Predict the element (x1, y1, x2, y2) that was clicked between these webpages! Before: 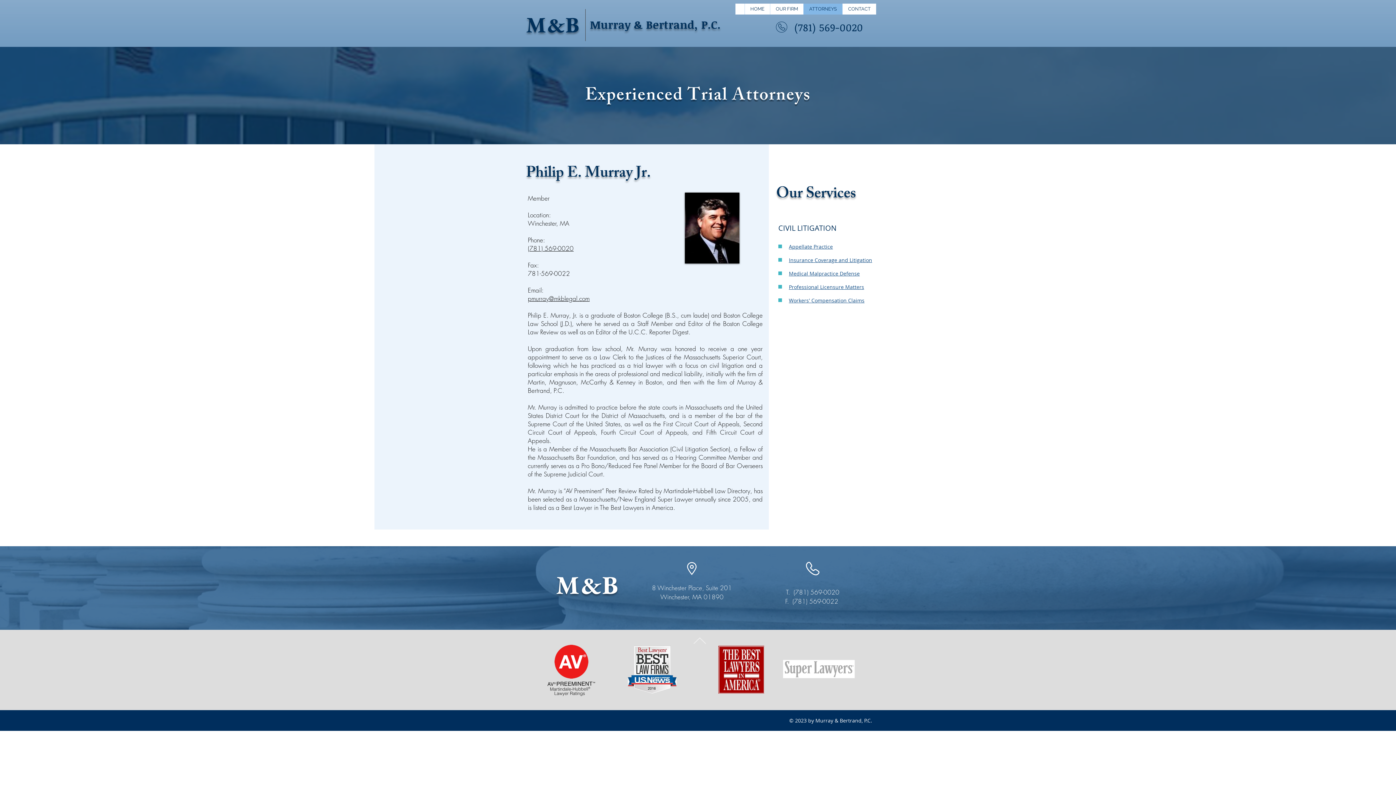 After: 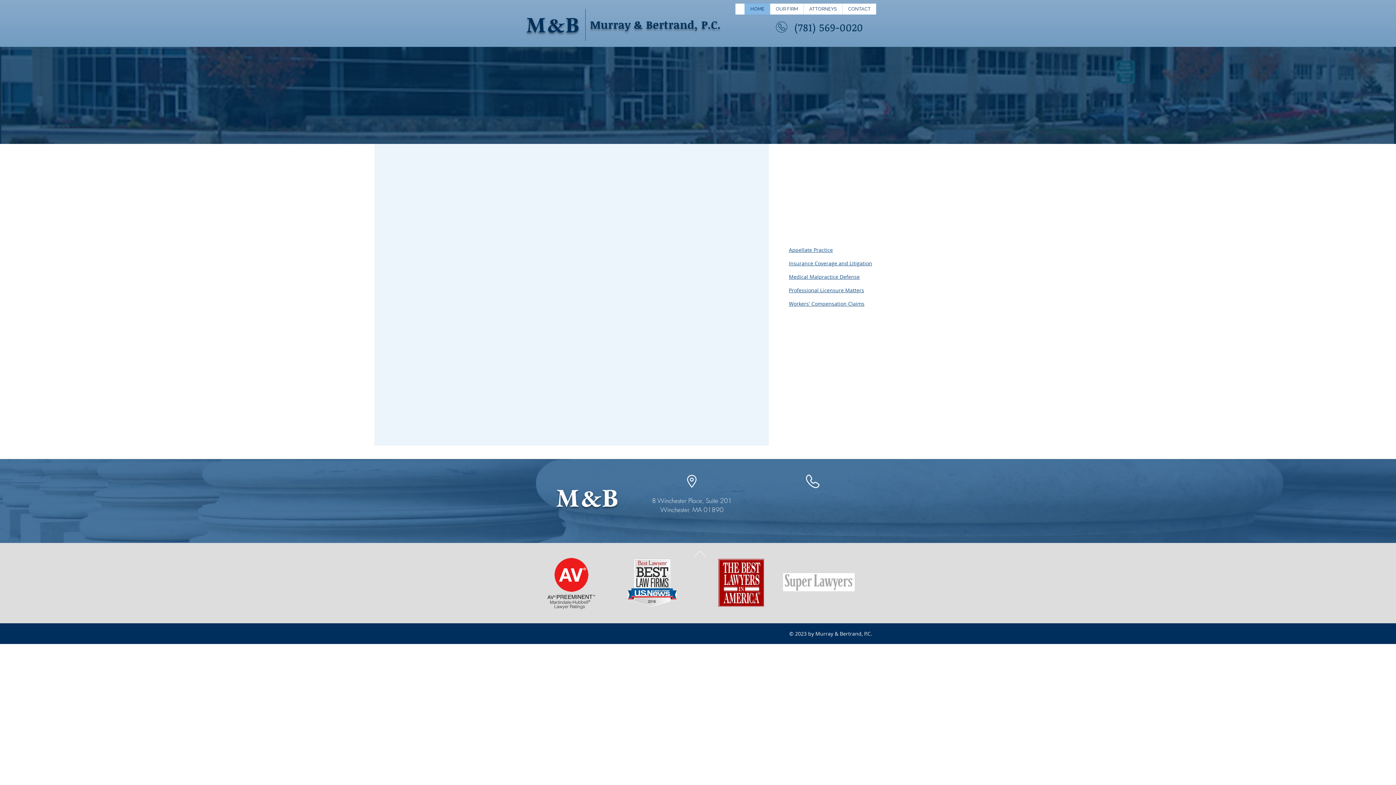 Action: label: HOME bbox: (744, 3, 770, 14)